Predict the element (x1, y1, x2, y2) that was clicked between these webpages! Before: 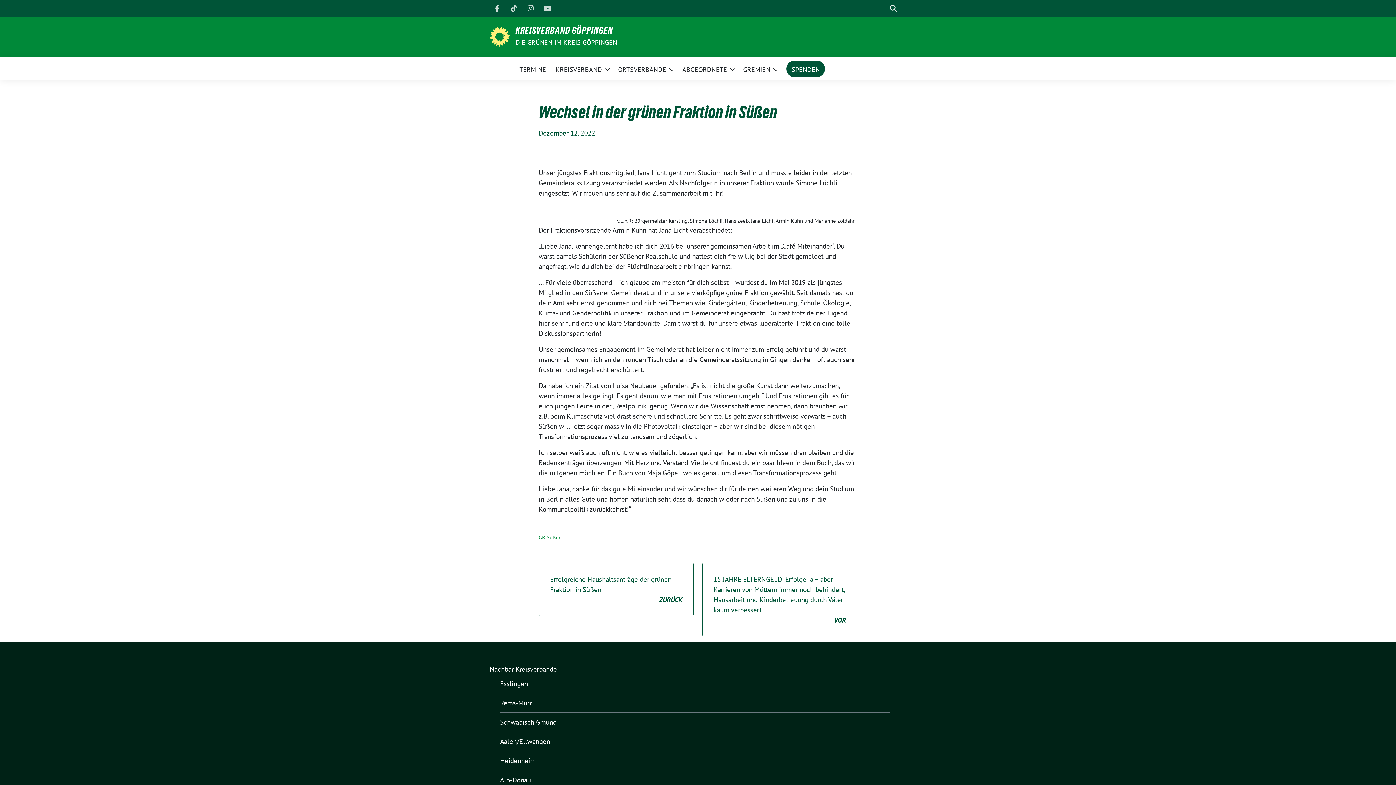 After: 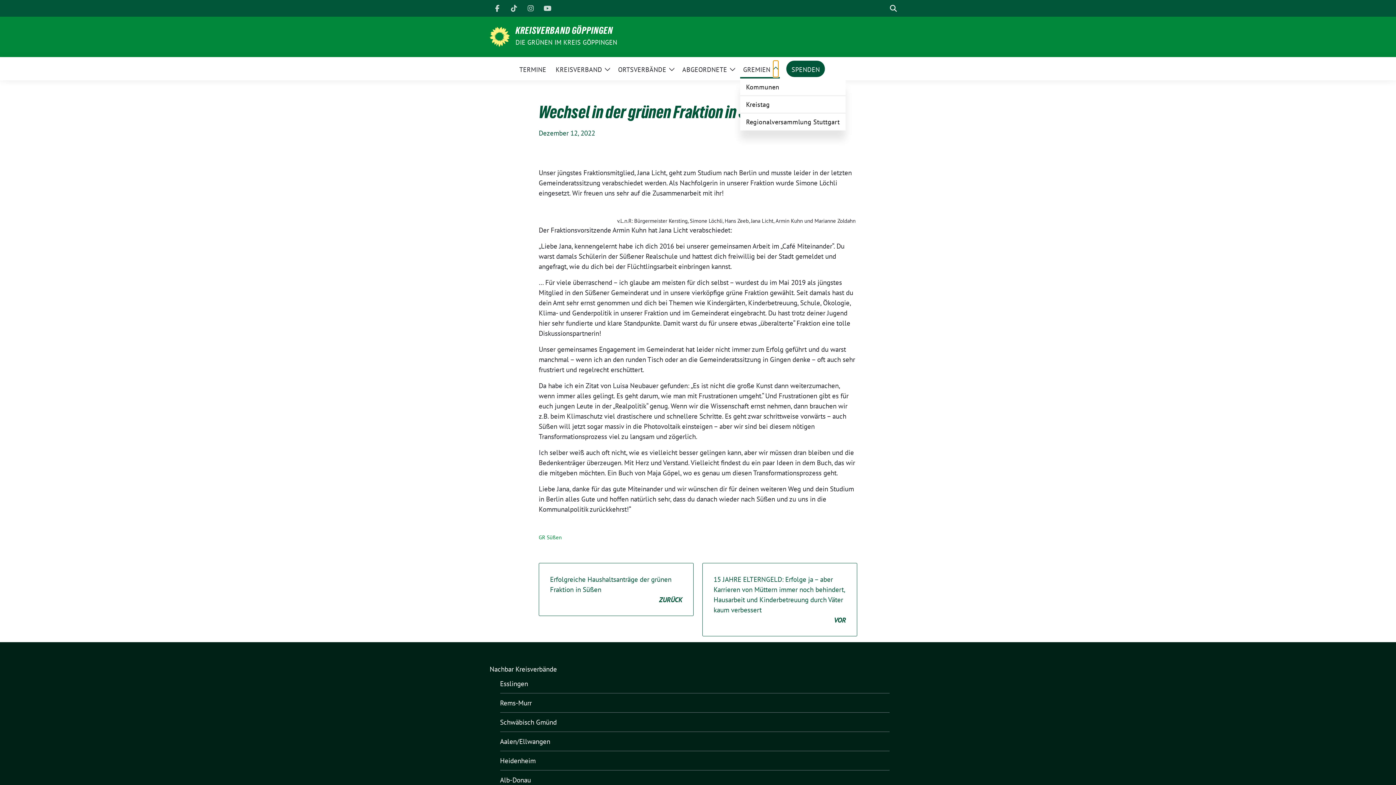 Action: bbox: (773, 60, 778, 76) label: Zeige Untermenü